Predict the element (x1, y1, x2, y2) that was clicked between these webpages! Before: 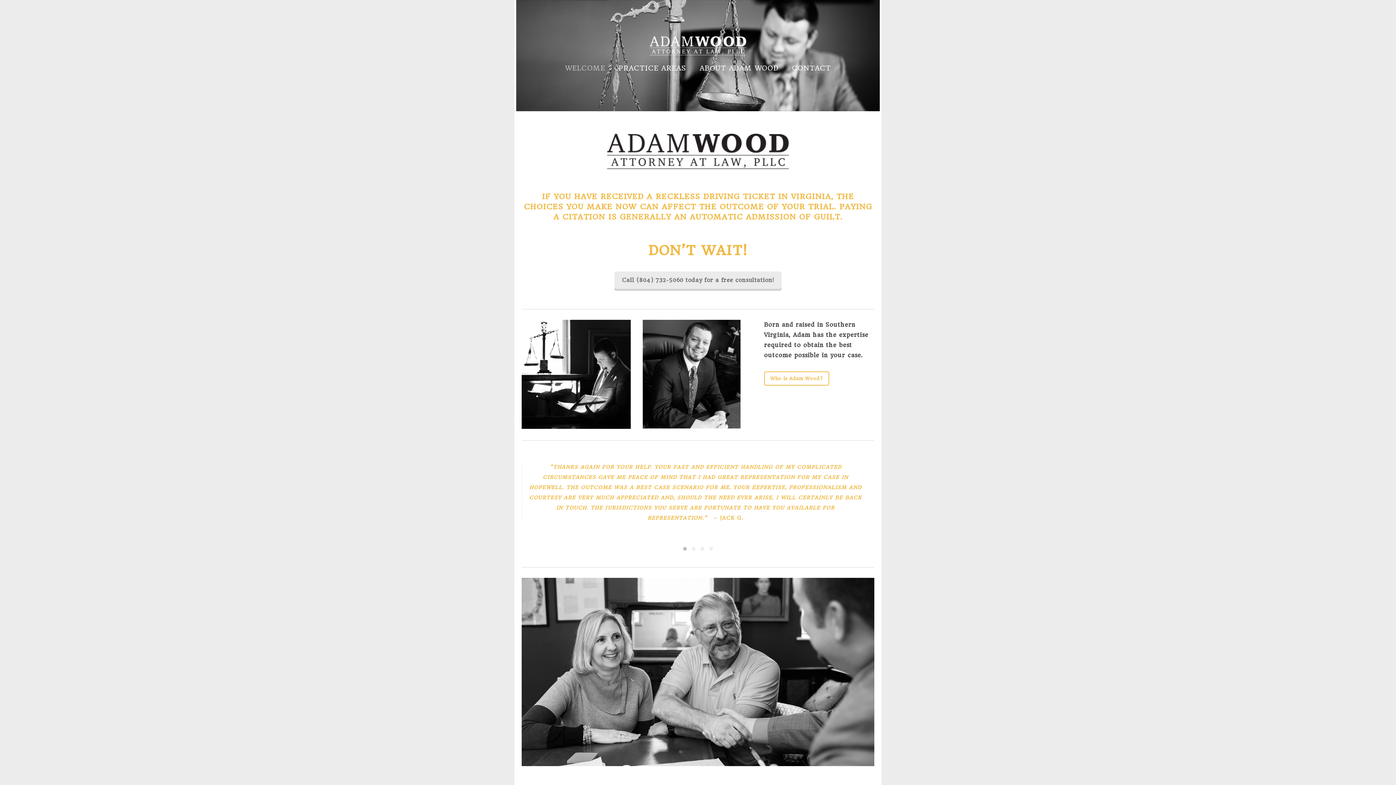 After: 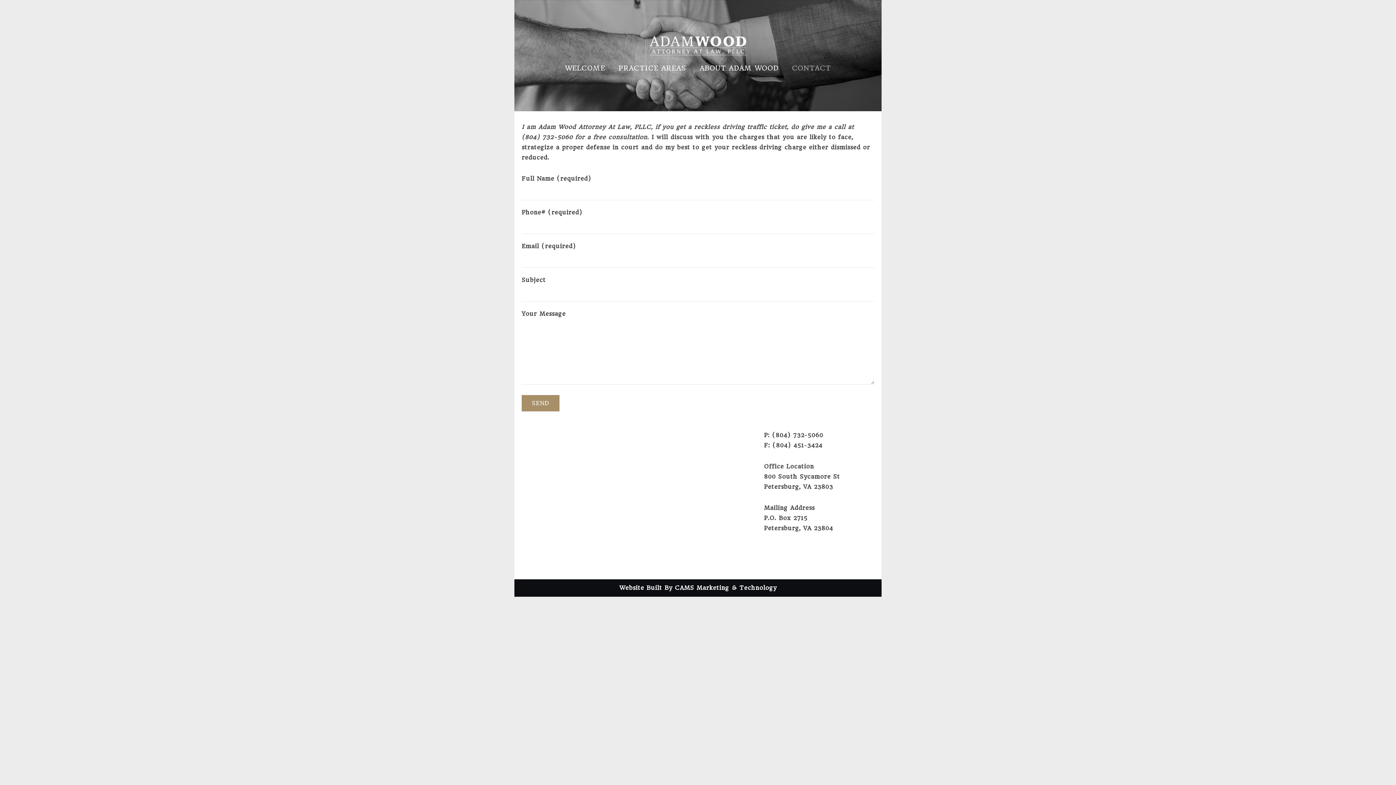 Action: bbox: (614, 271, 781, 289) label: Call (804) 732-5060 today for a free consultation!